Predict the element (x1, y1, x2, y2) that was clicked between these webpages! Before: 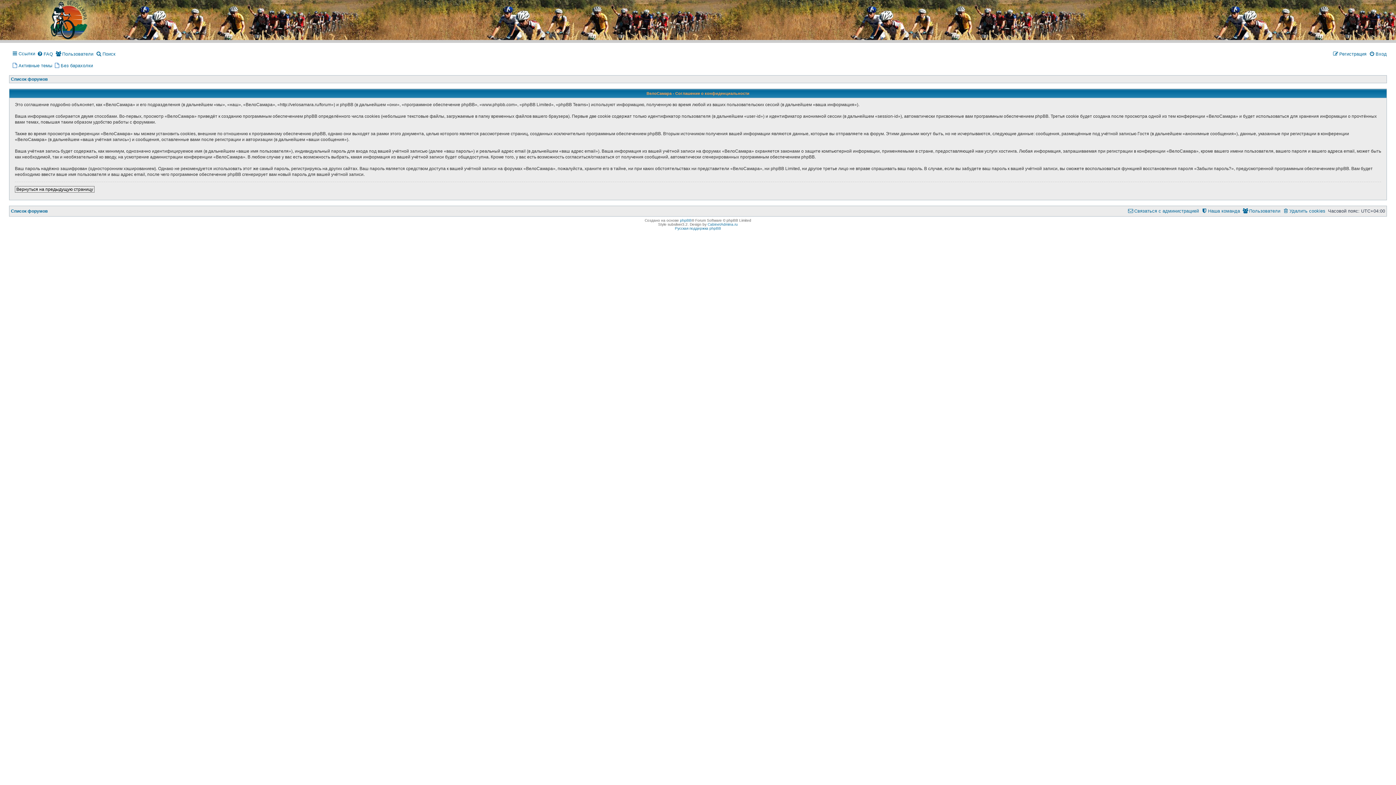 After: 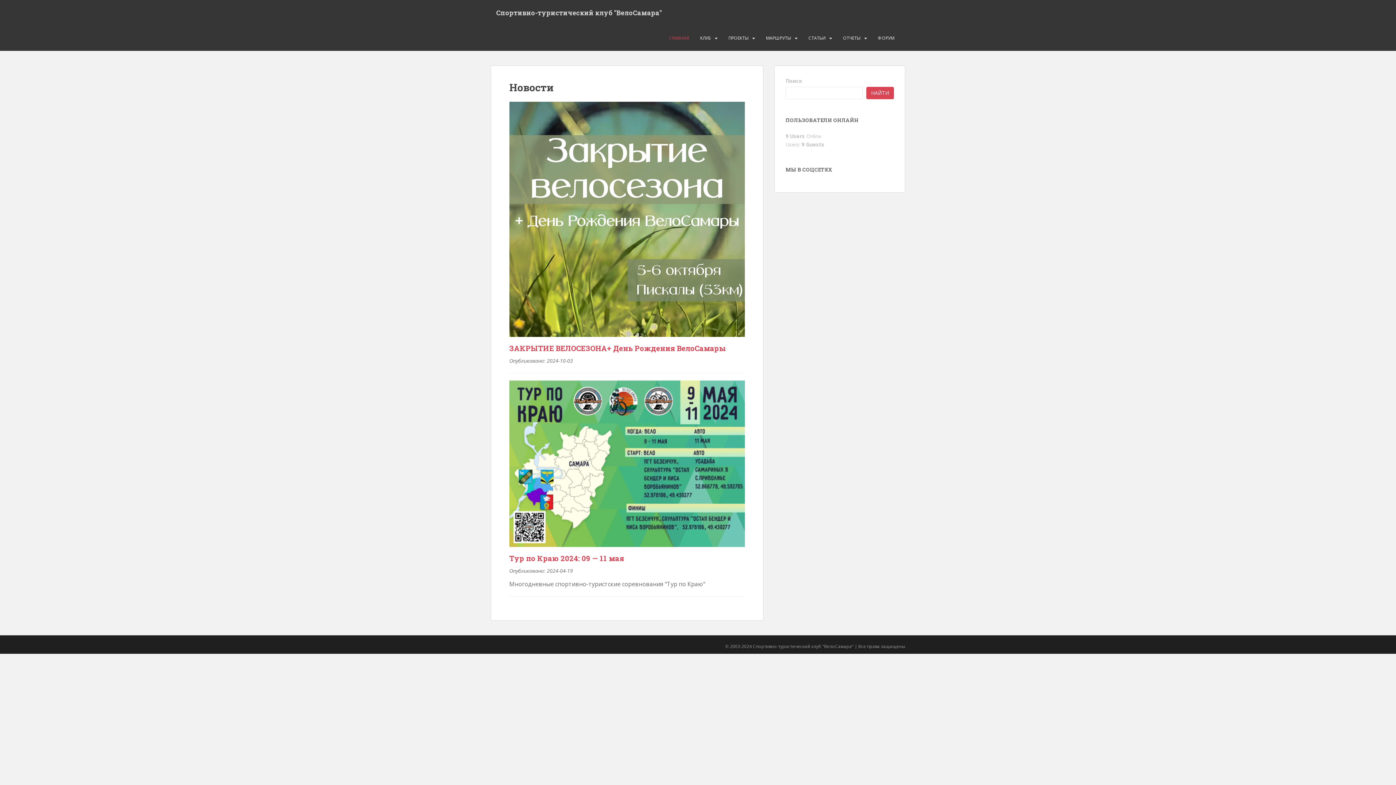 Action: bbox: (0, 0, 1396, 40)